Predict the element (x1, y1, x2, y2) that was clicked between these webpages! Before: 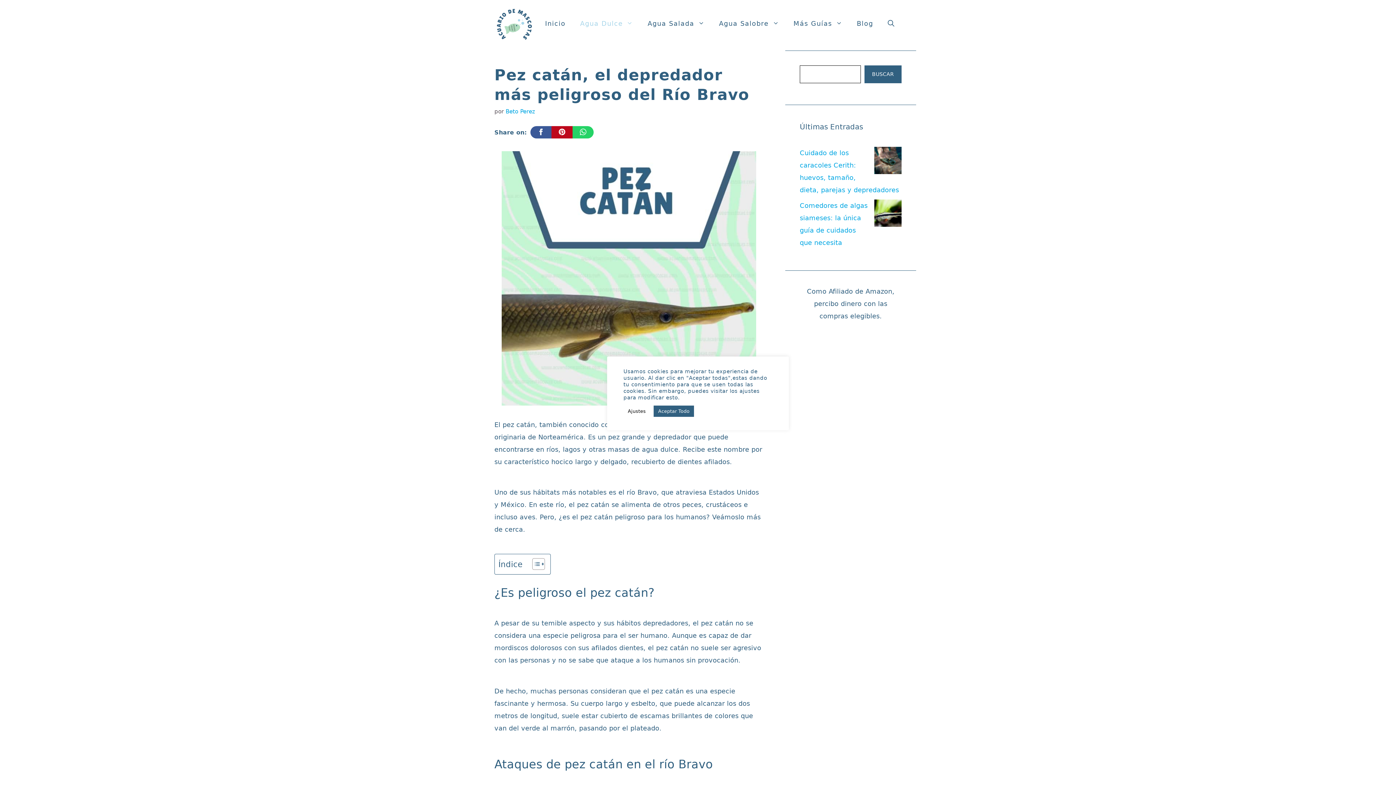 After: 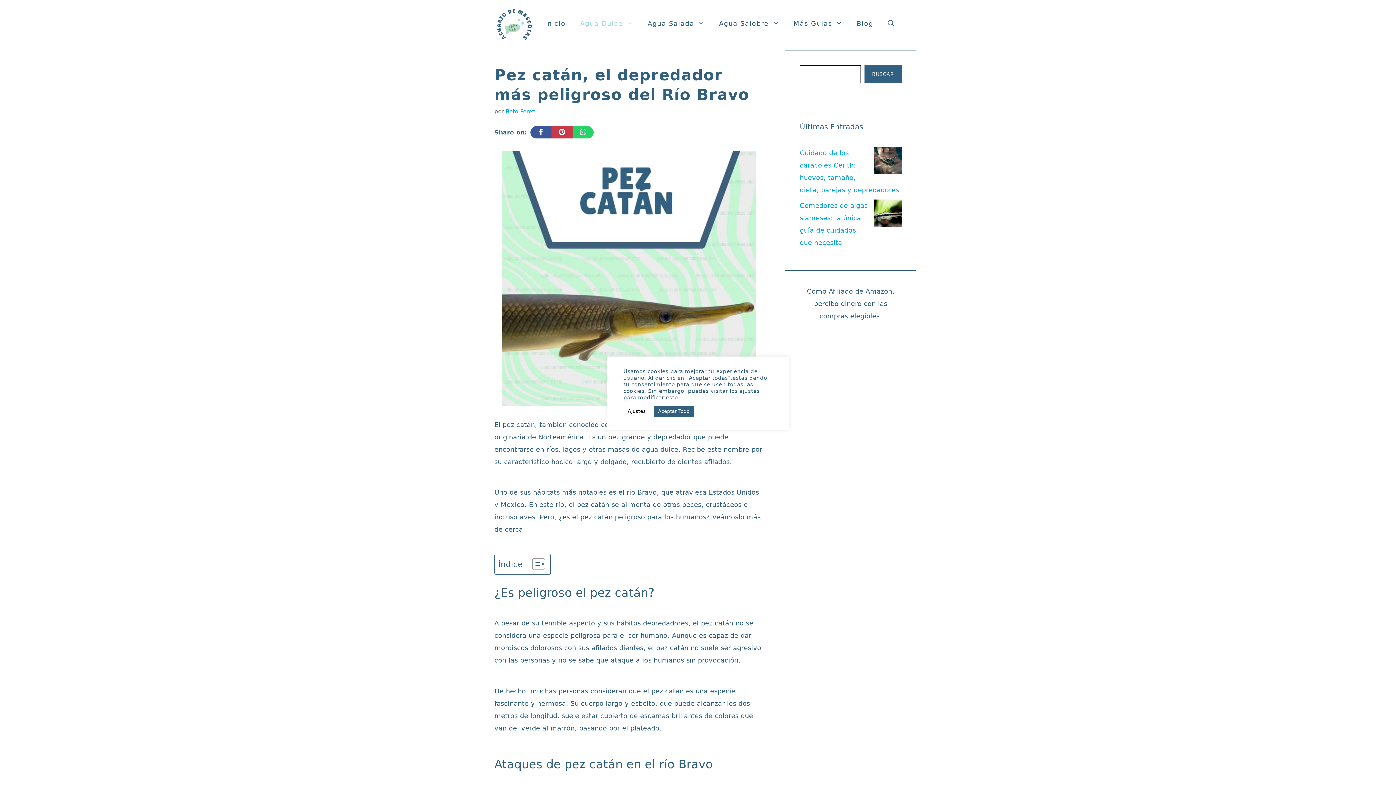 Action: bbox: (551, 126, 572, 138)